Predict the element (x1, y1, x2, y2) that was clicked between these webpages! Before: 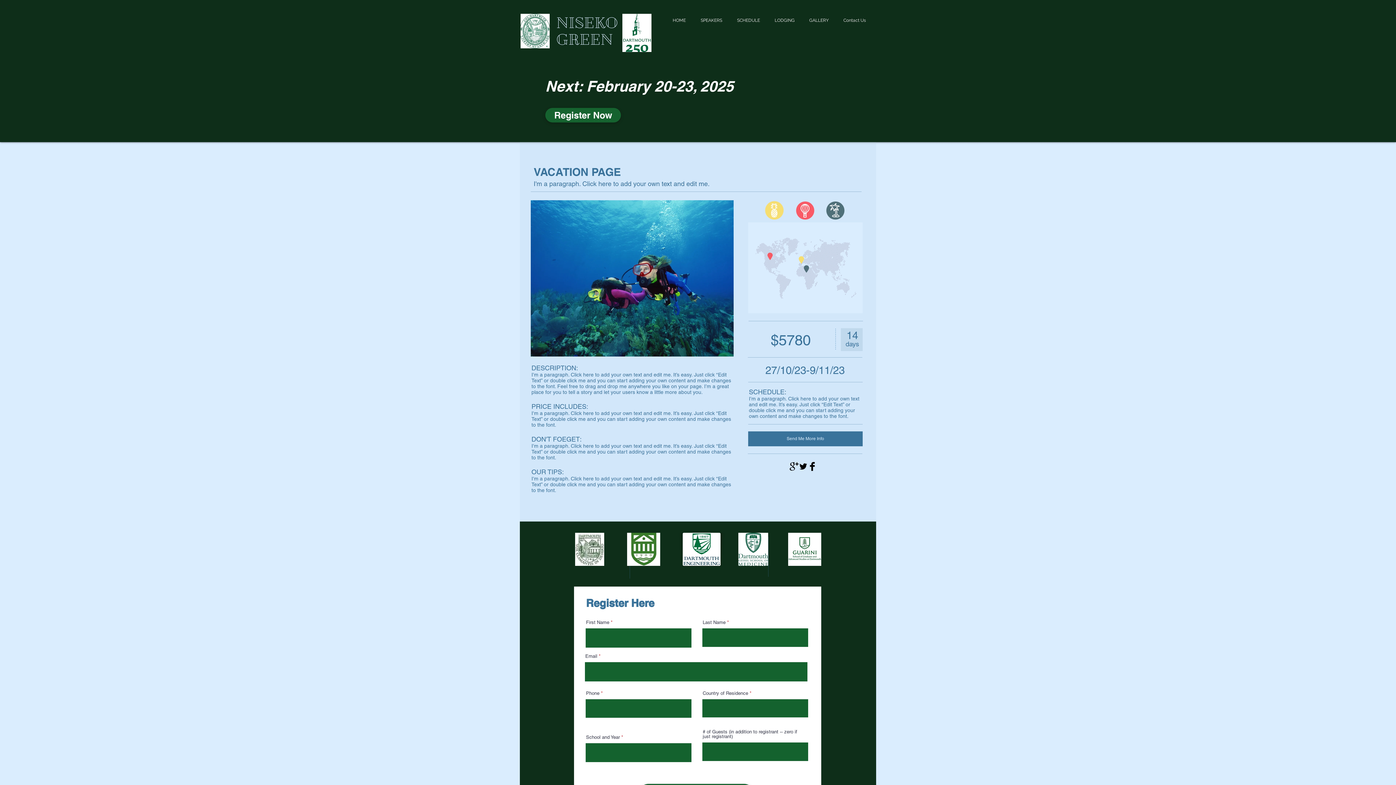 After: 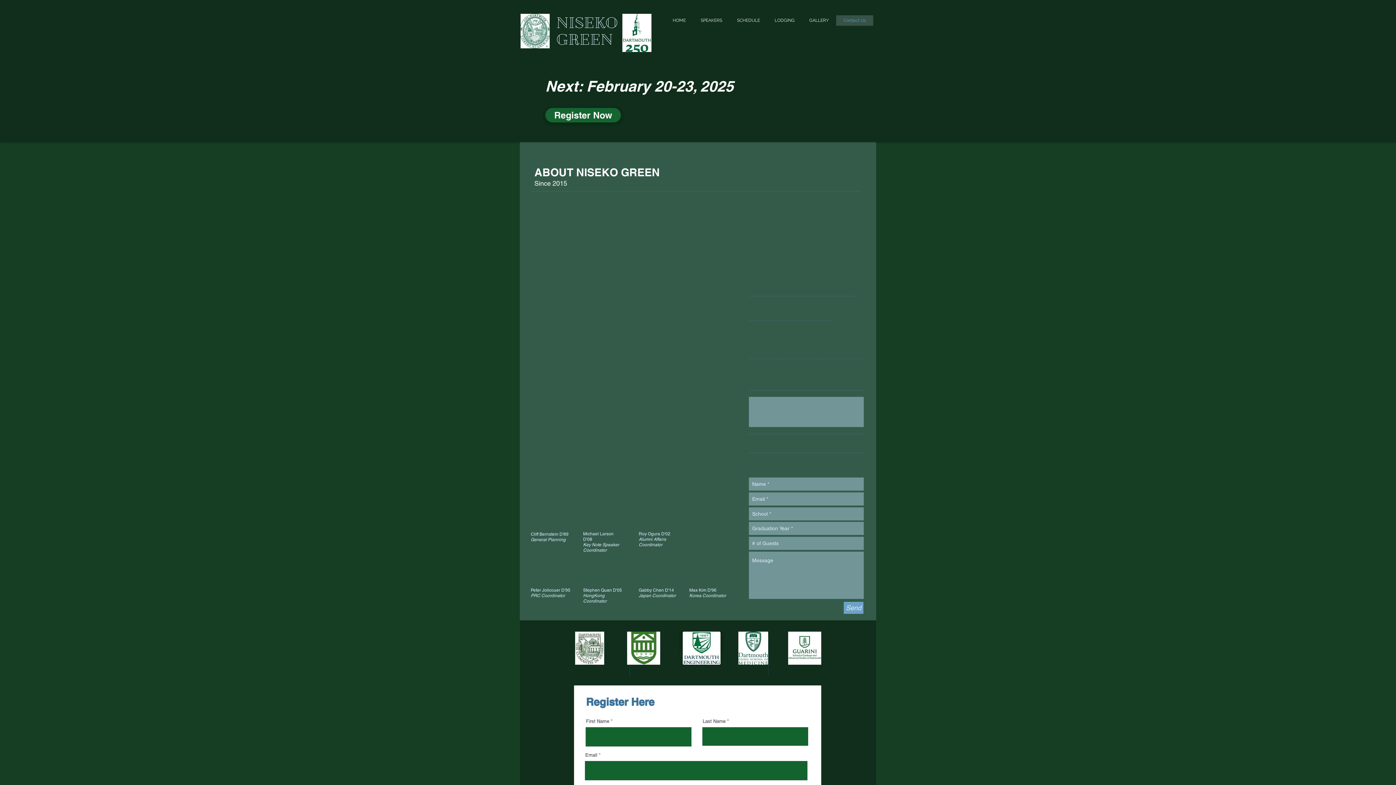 Action: bbox: (836, 15, 873, 25) label: Contact Us